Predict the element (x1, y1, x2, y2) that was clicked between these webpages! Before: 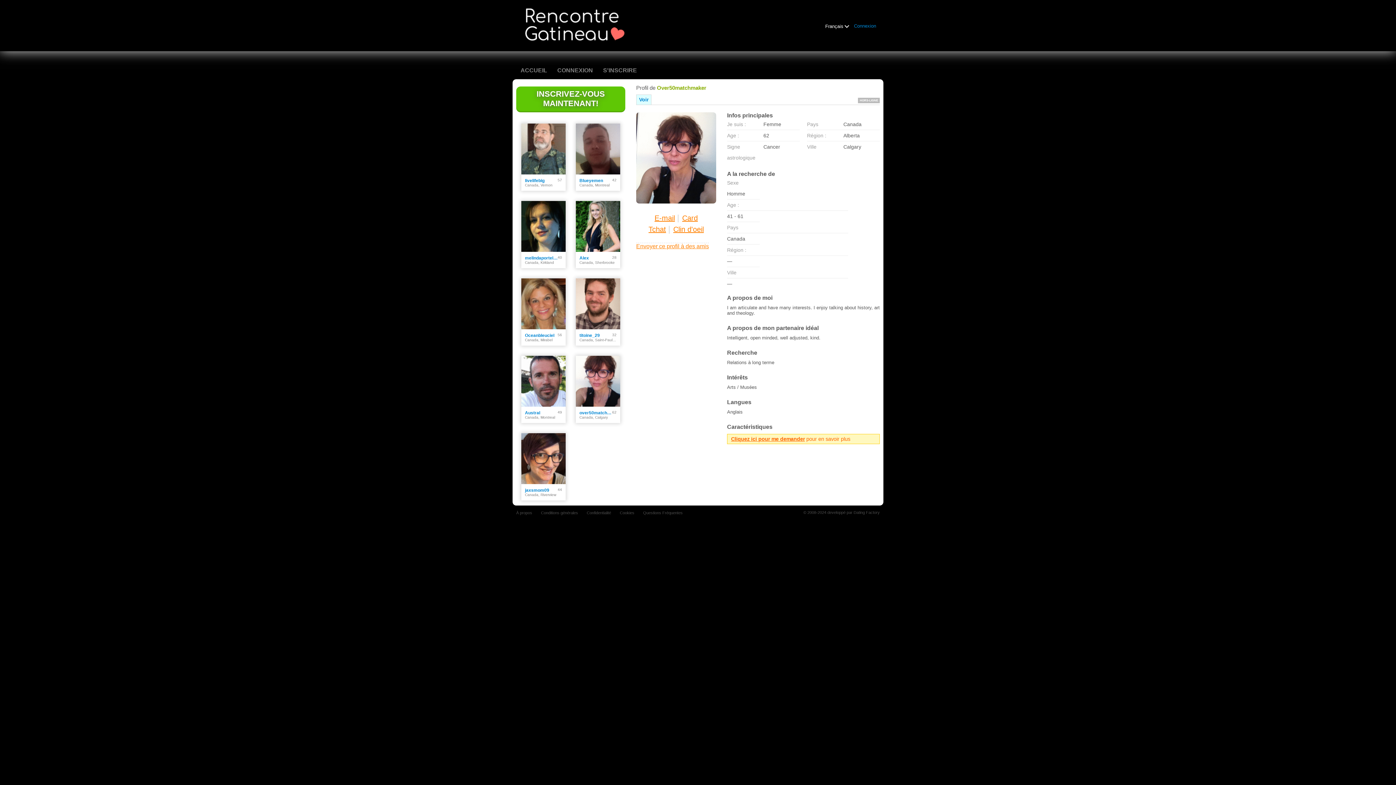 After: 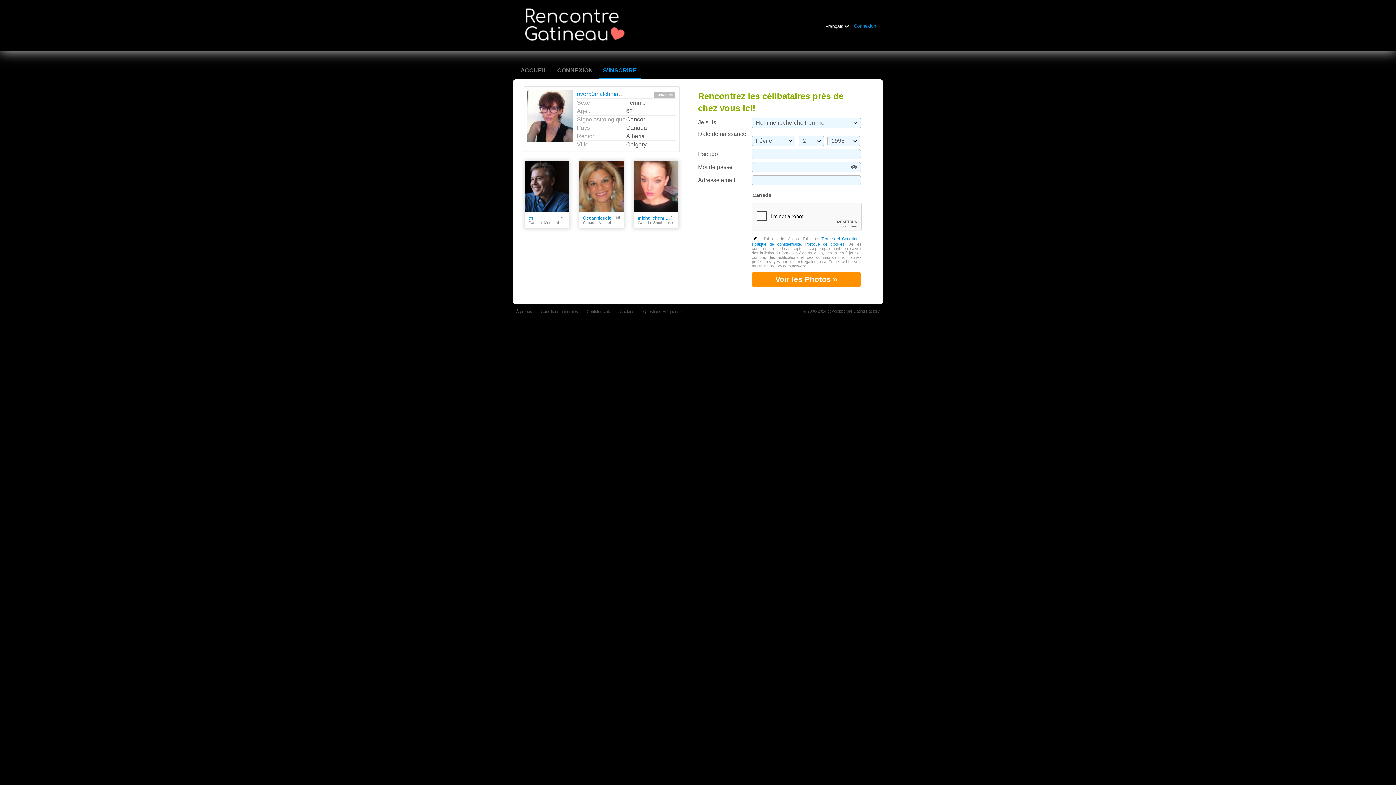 Action: bbox: (682, 212, 698, 223) label: Card